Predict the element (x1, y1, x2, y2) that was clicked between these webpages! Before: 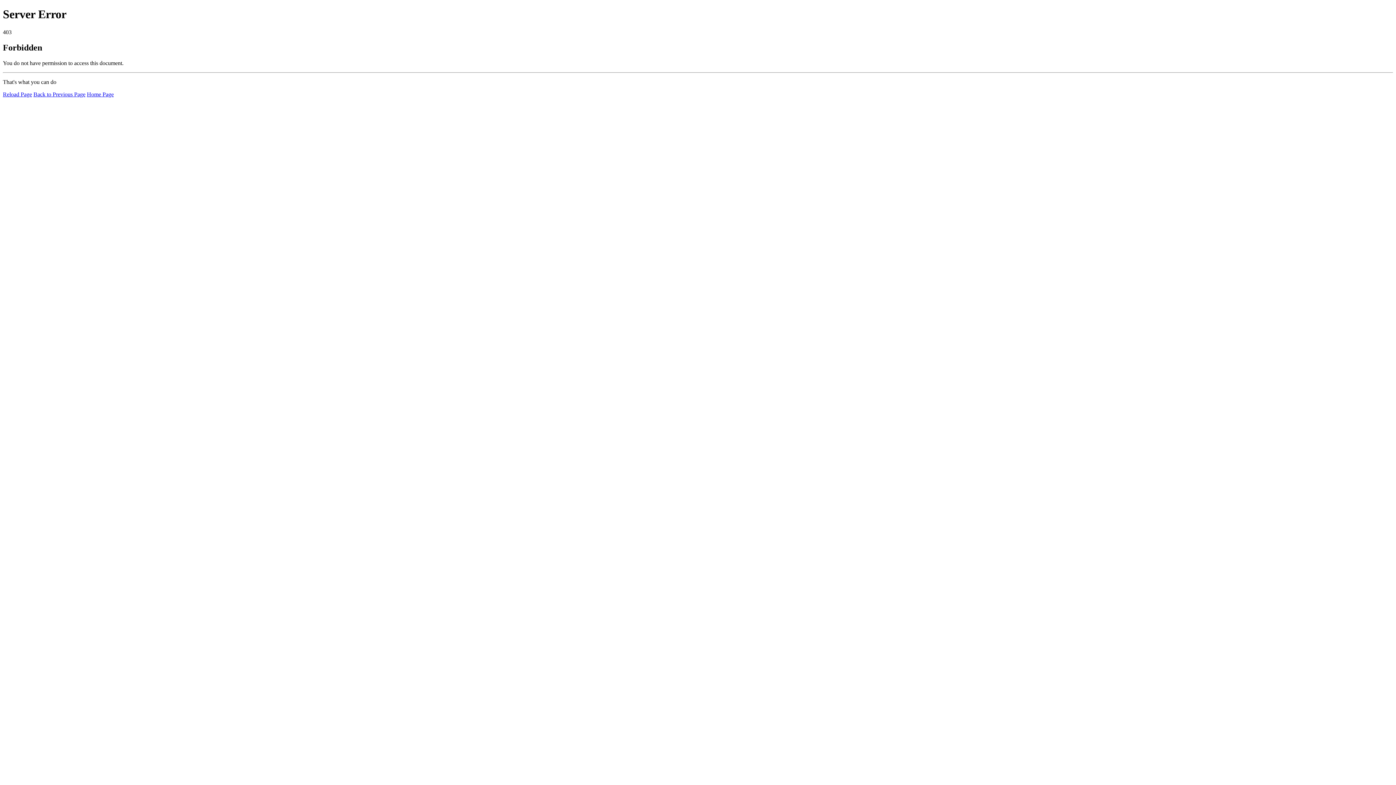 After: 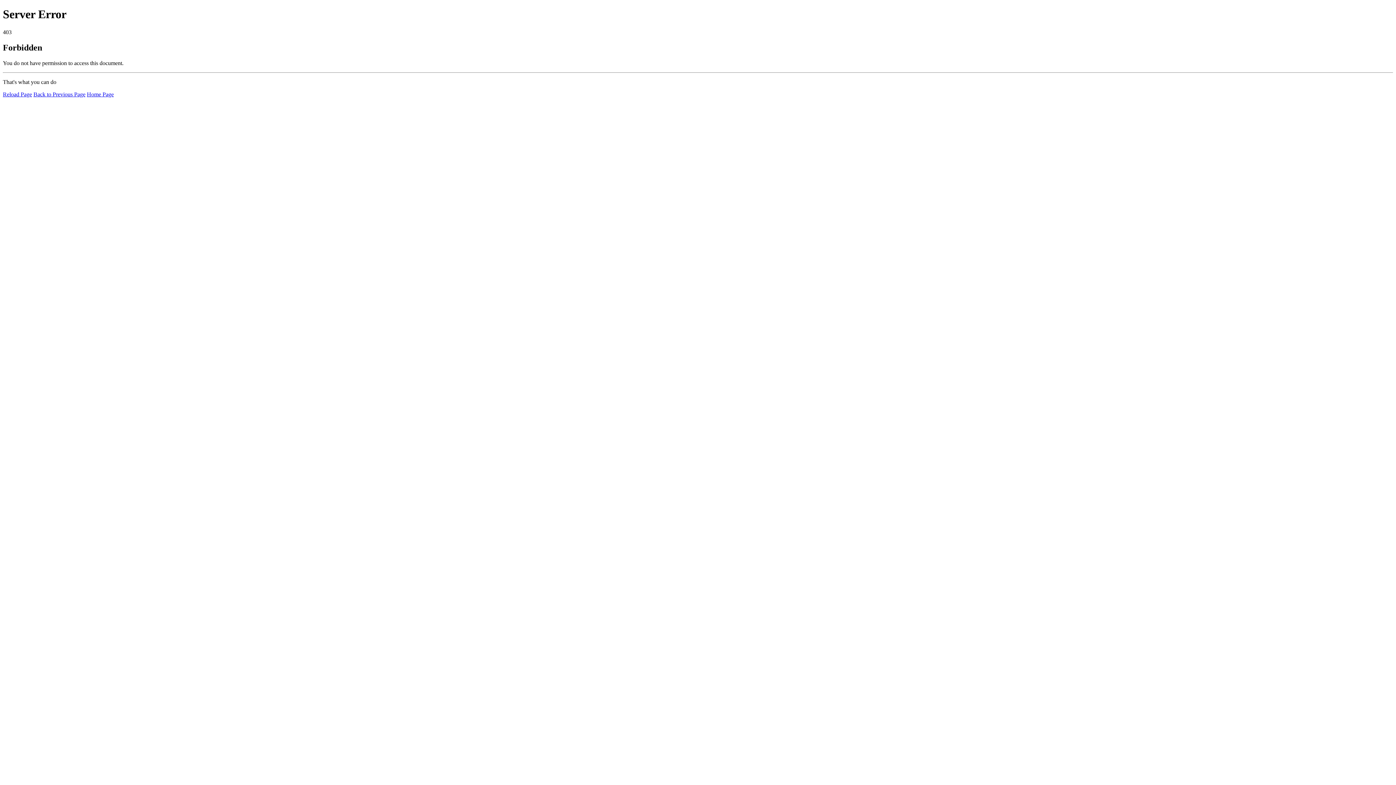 Action: label: Home Page bbox: (86, 91, 113, 97)